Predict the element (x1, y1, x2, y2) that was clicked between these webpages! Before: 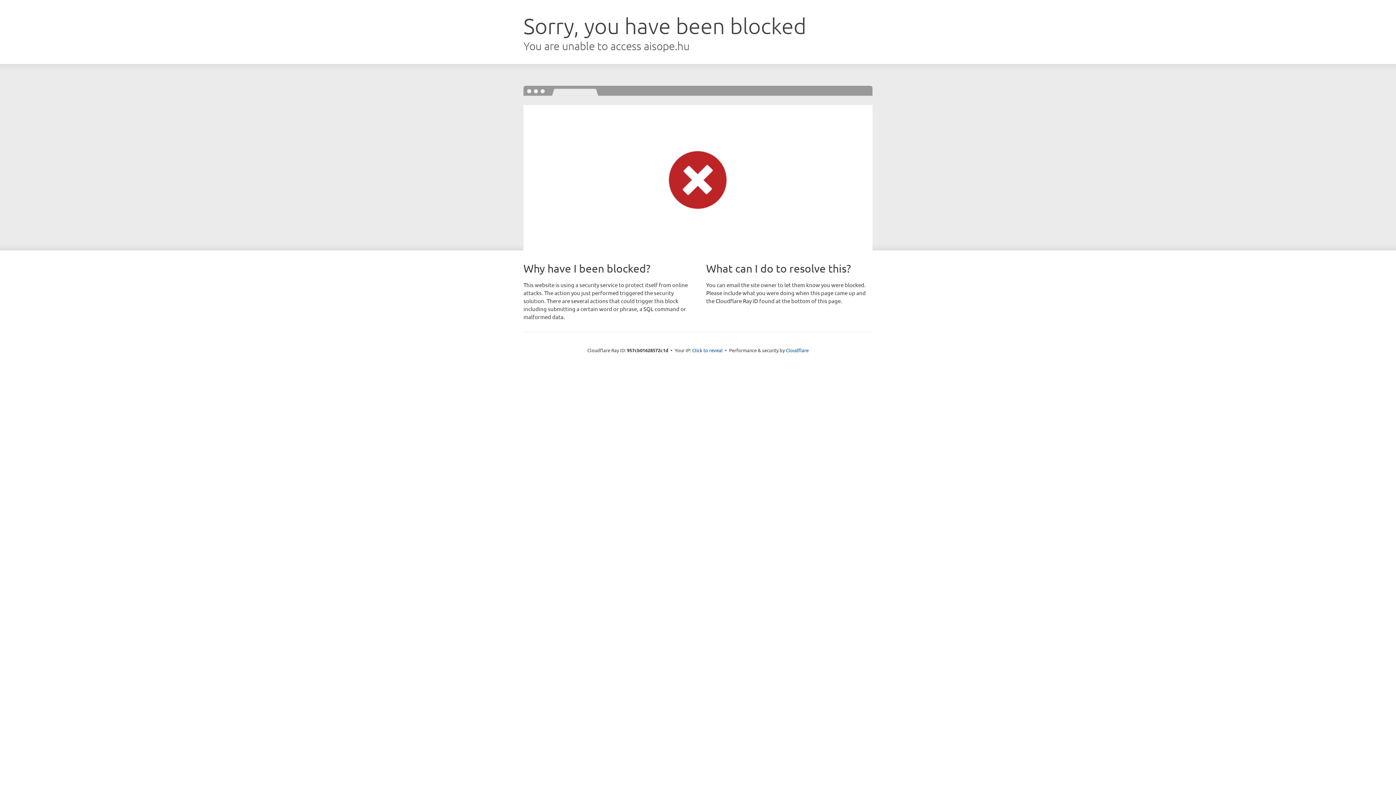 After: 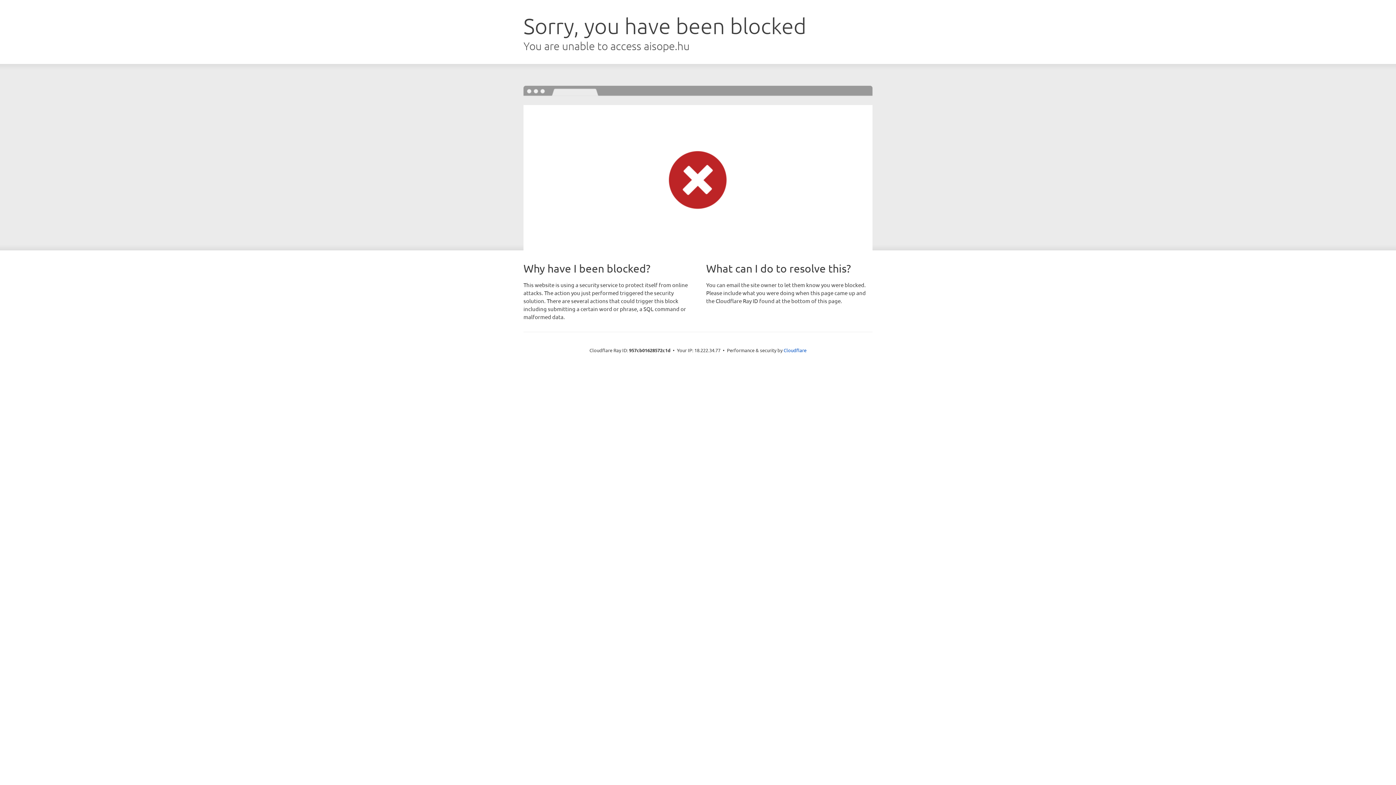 Action: label: Click to reveal bbox: (692, 346, 722, 353)